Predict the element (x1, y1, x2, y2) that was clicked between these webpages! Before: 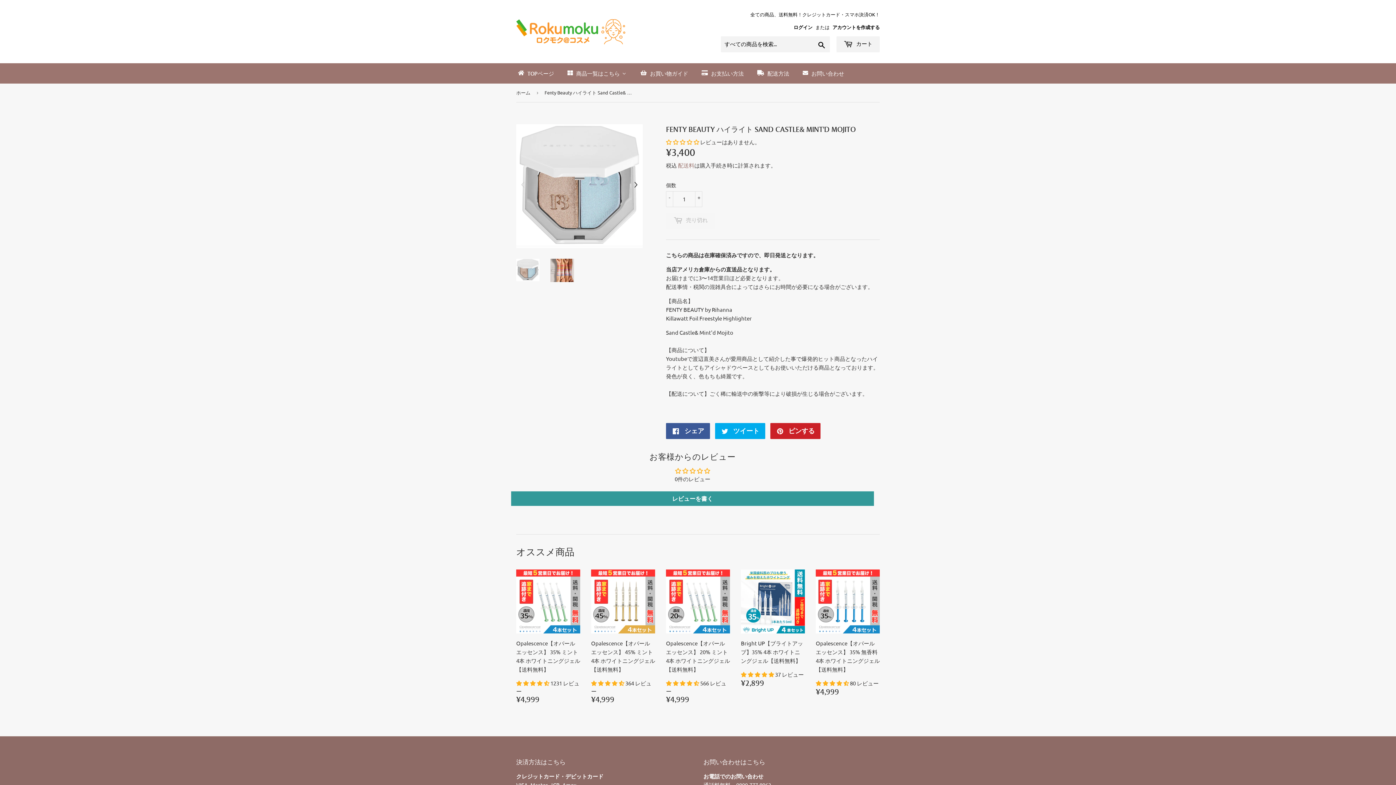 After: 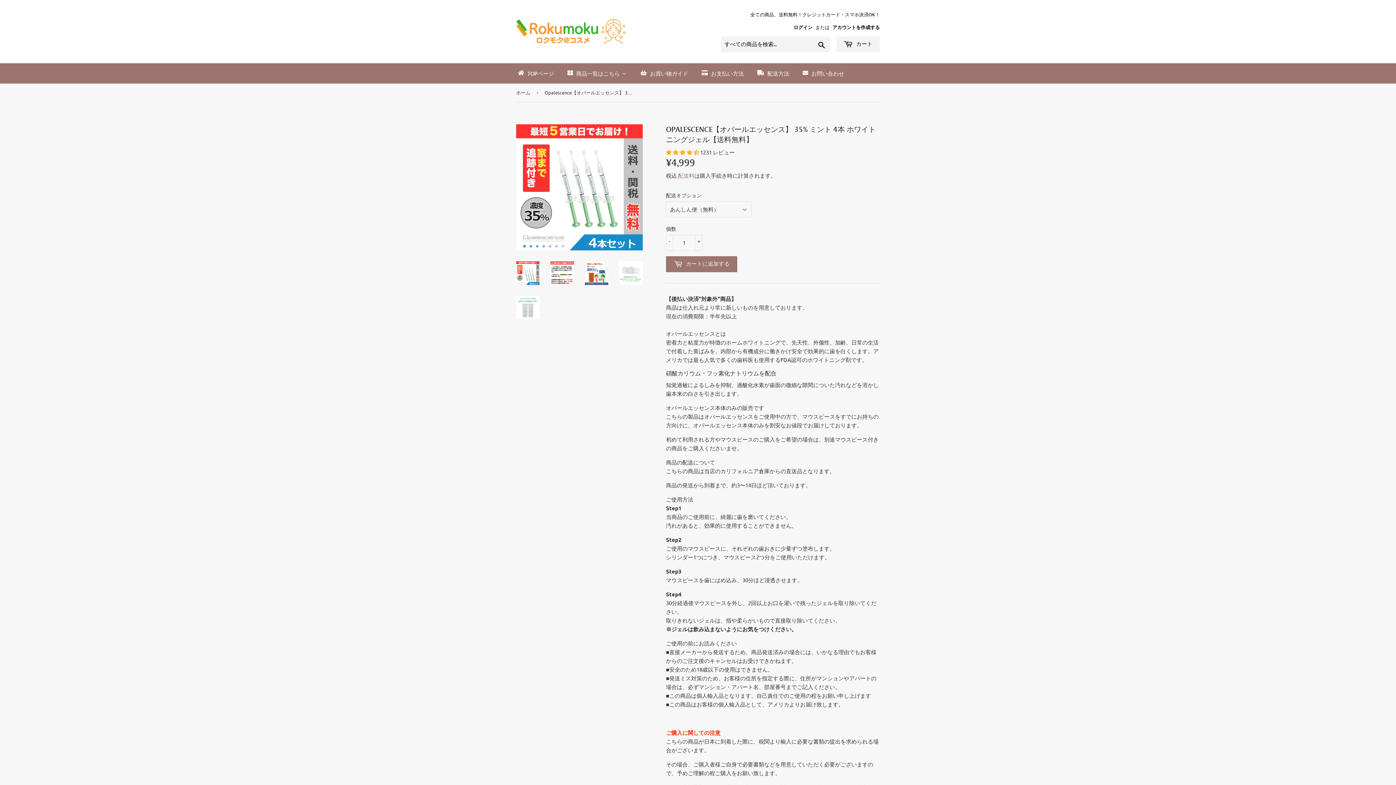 Action: bbox: (516, 569, 580, 703) label: Opalescence【オパールエッセンス】 35% ミント 4本 ホワイトニングジェル【送料無料】

 1231 レビュー
通常価格
¥4,999
¥4,999